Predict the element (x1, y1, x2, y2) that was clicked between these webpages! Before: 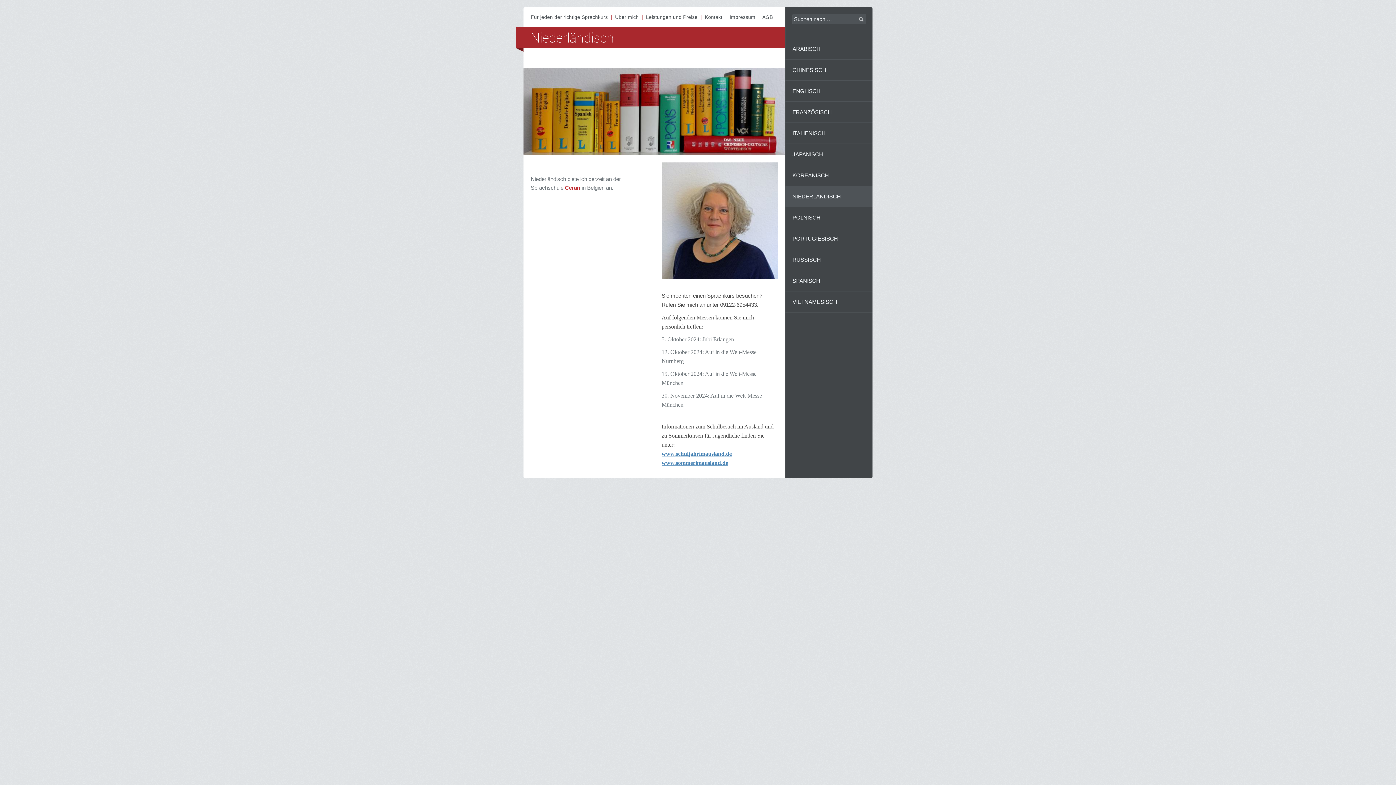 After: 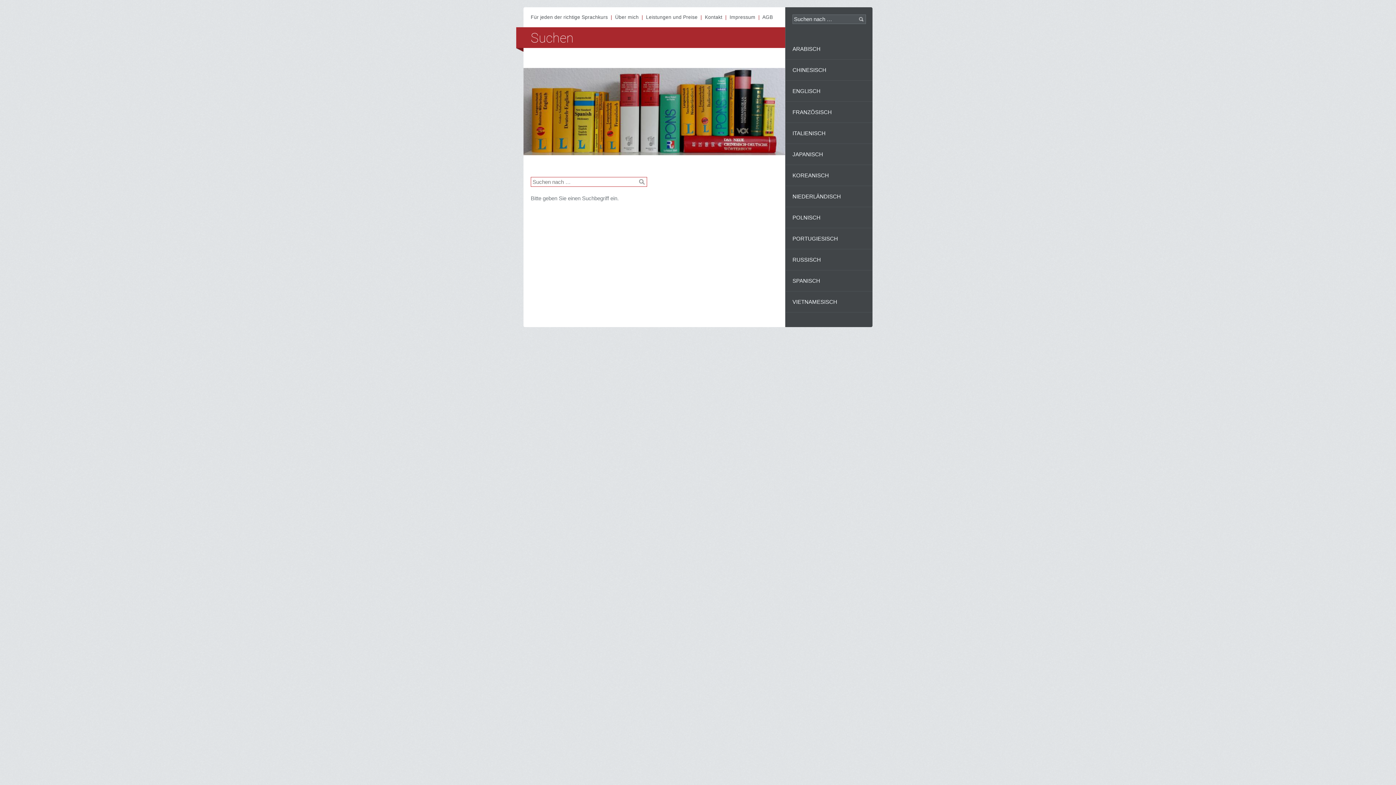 Action: bbox: (857, 15, 865, 22)